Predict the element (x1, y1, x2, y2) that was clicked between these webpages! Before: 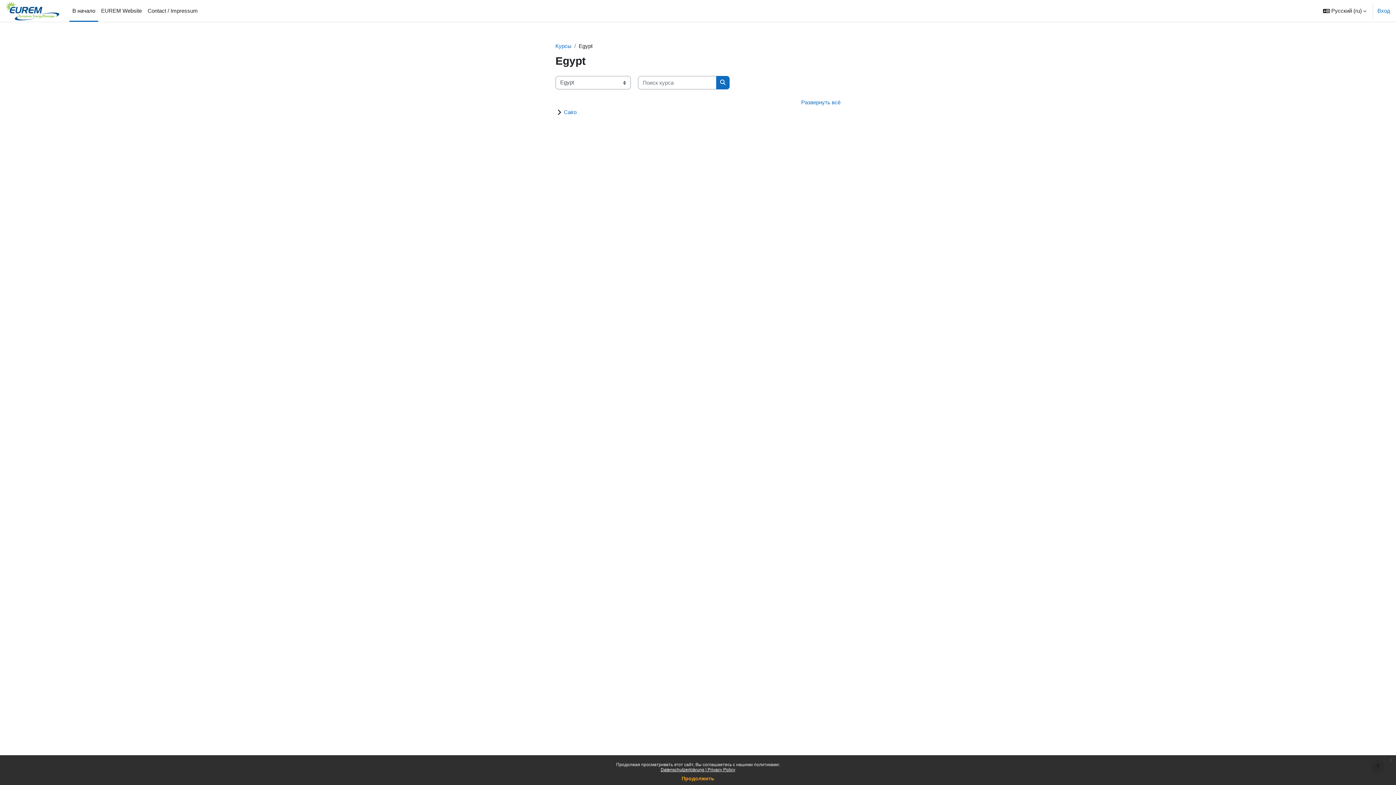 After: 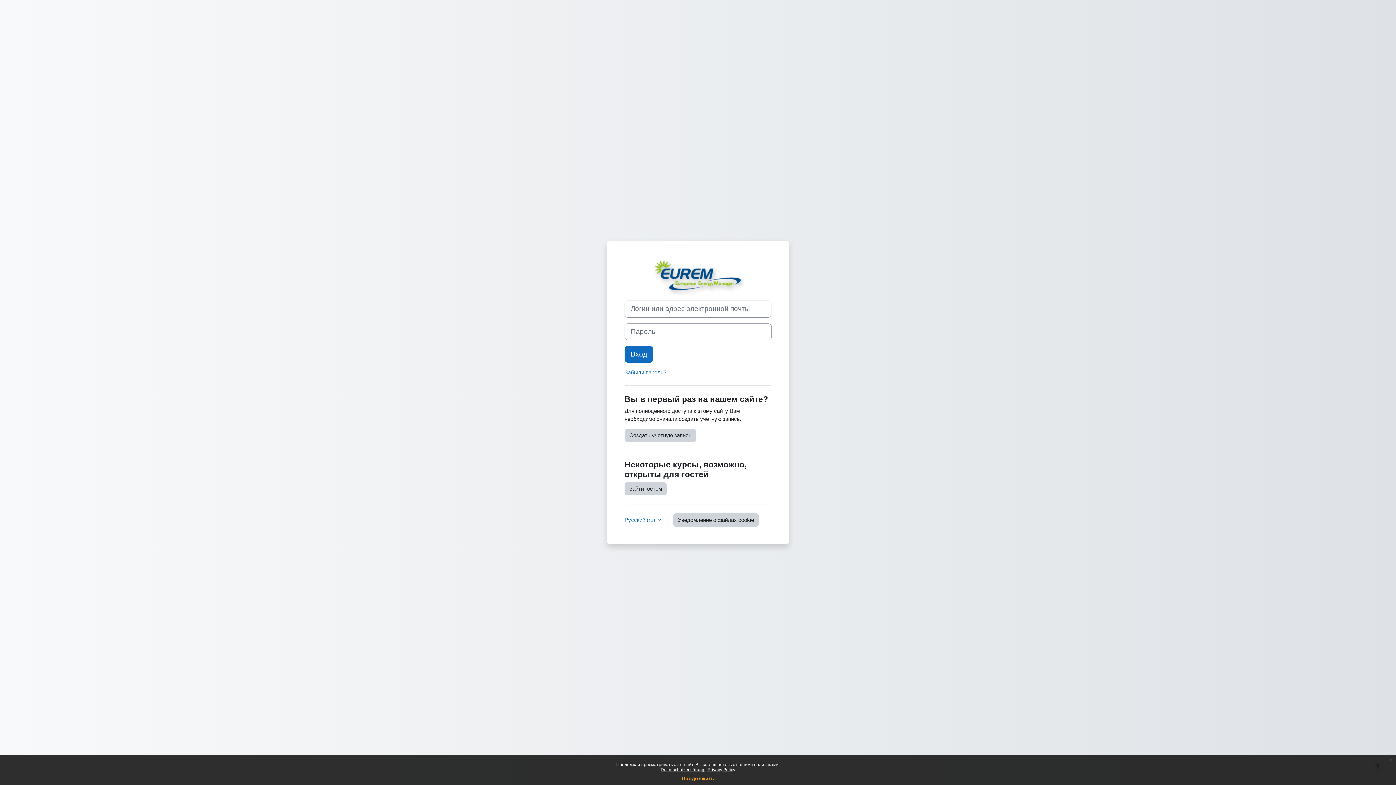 Action: label: Вход bbox: (1377, 6, 1390, 14)